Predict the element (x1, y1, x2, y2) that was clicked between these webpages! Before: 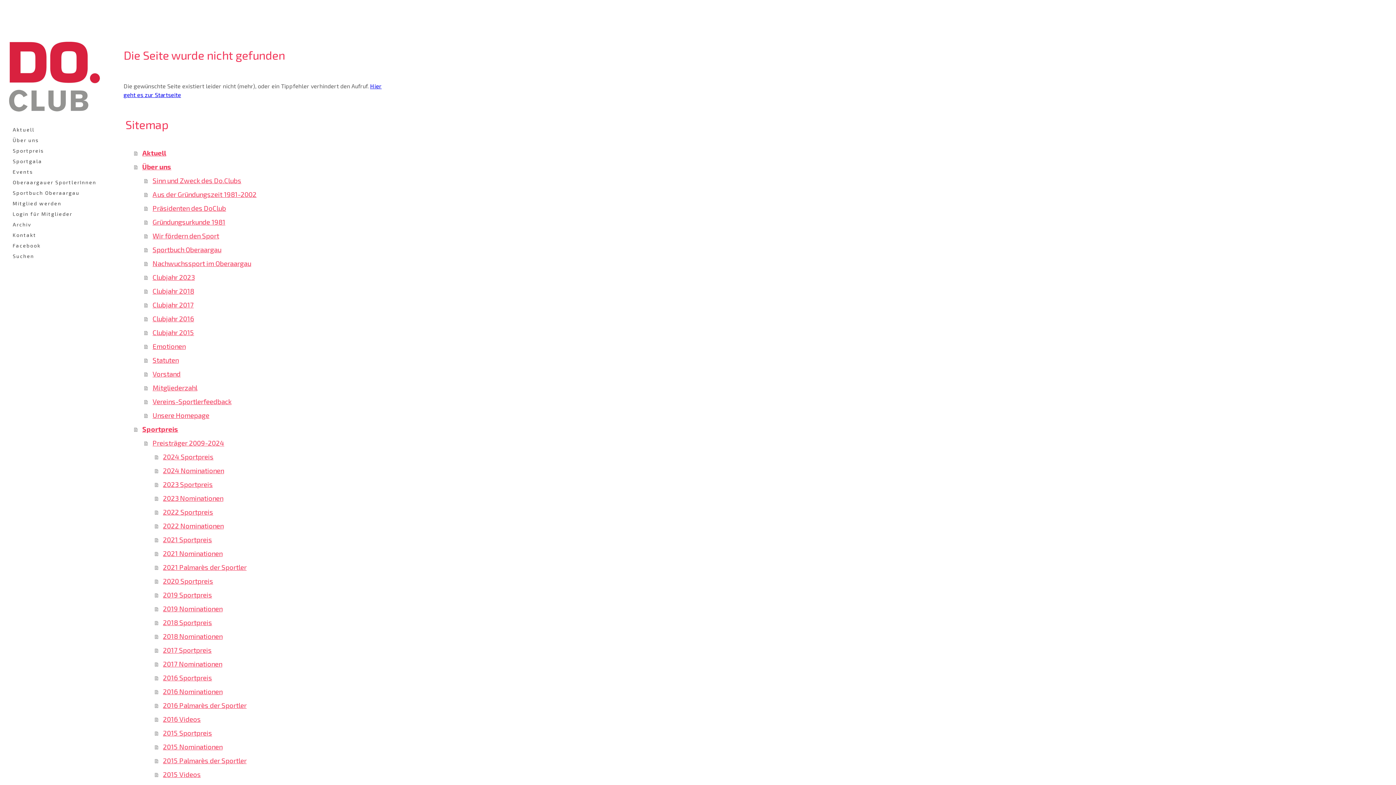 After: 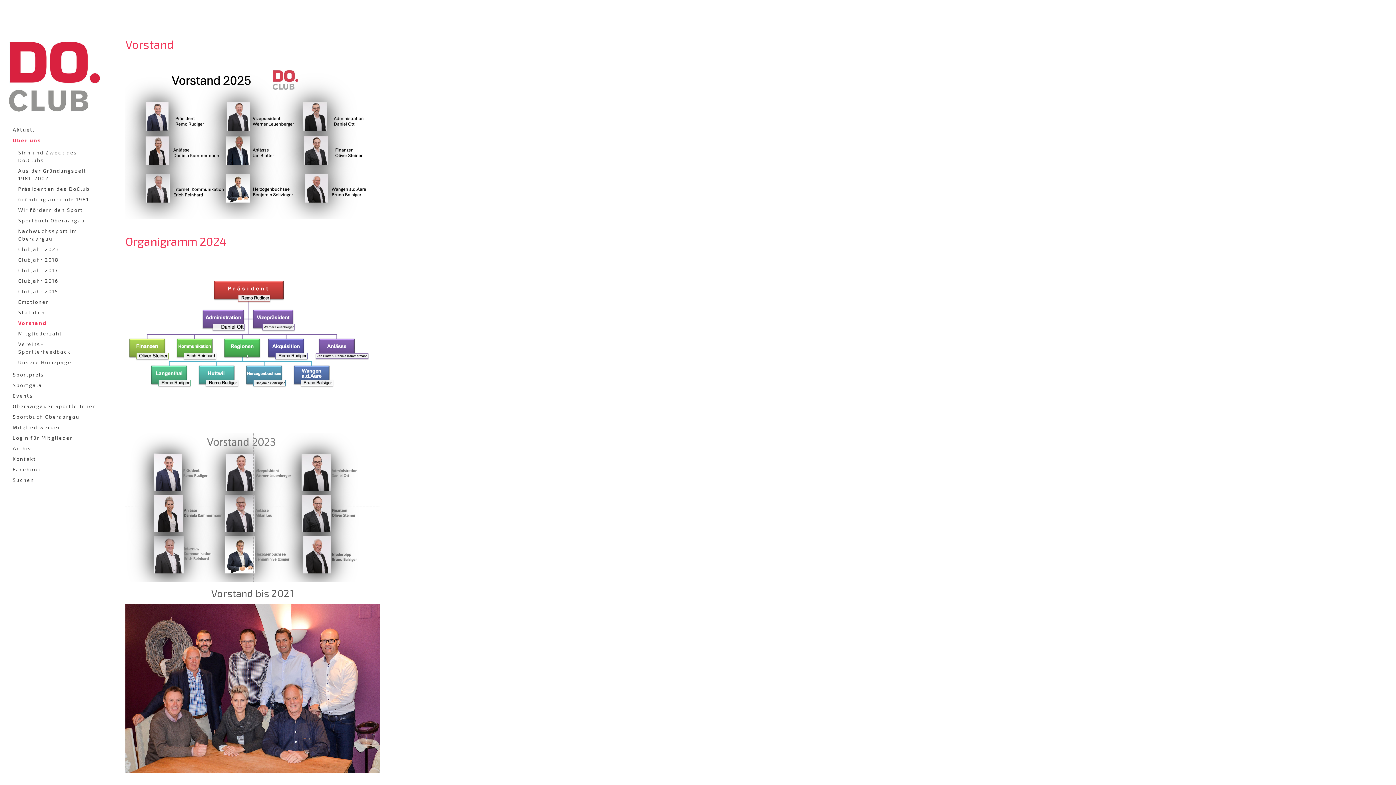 Action: label: Vorstand bbox: (144, 367, 381, 381)